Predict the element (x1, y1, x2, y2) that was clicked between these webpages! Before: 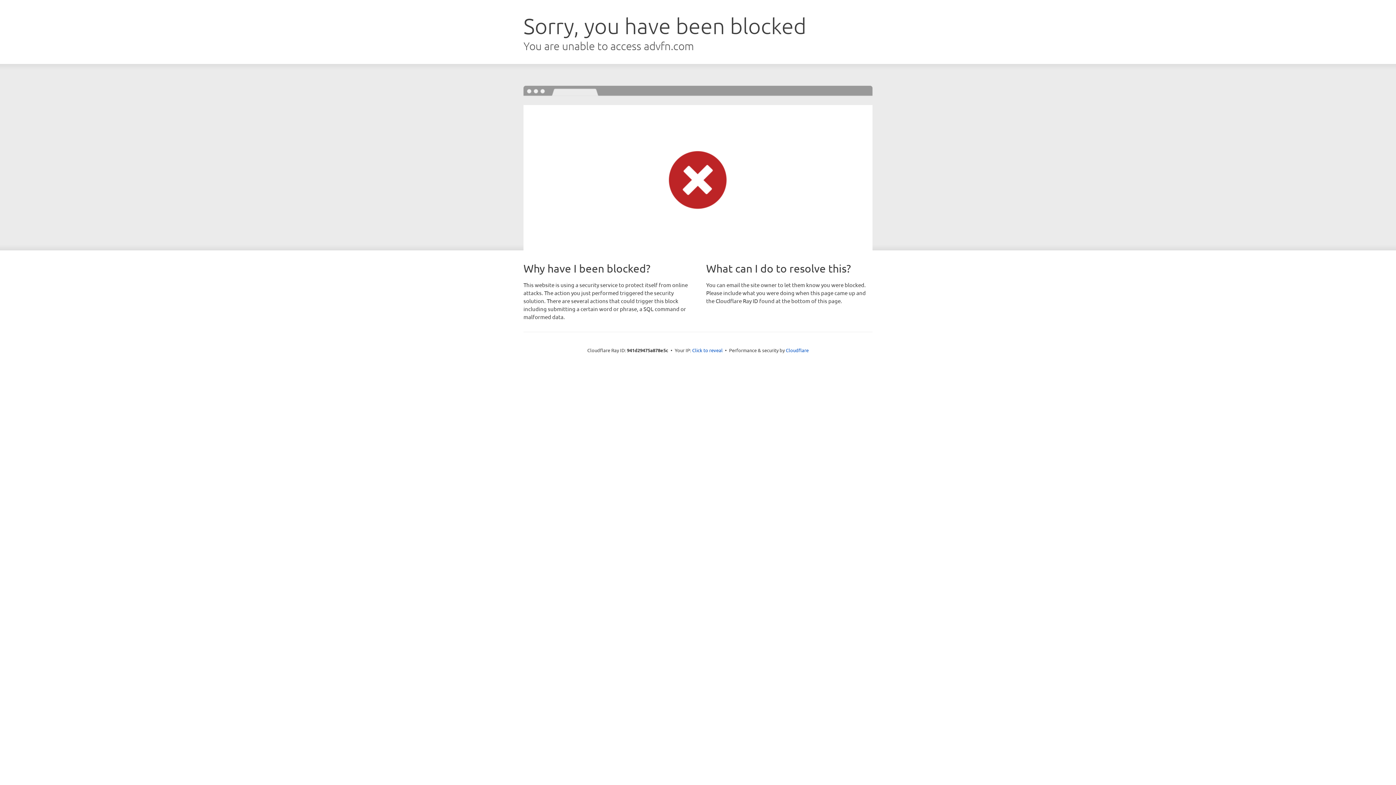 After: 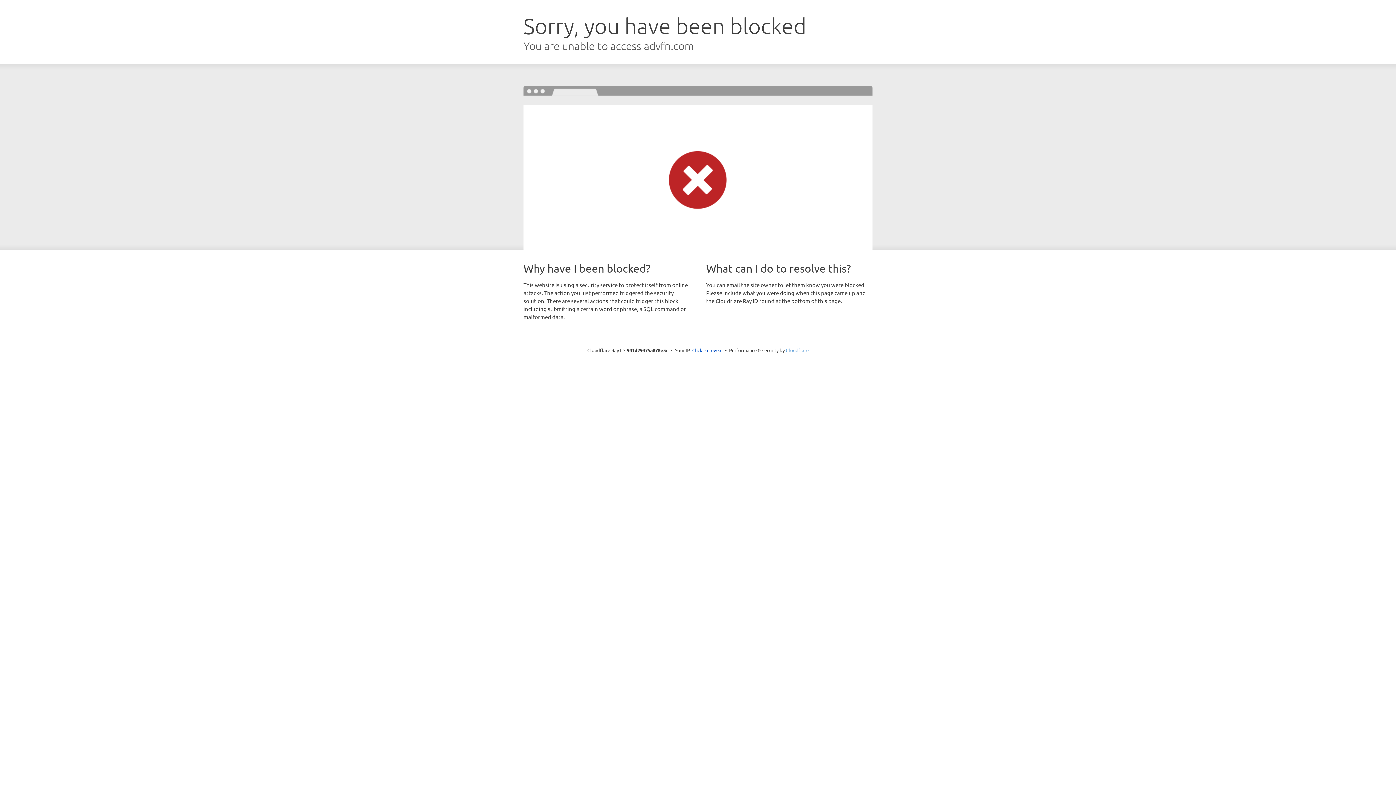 Action: bbox: (786, 347, 808, 353) label: Cloudflare